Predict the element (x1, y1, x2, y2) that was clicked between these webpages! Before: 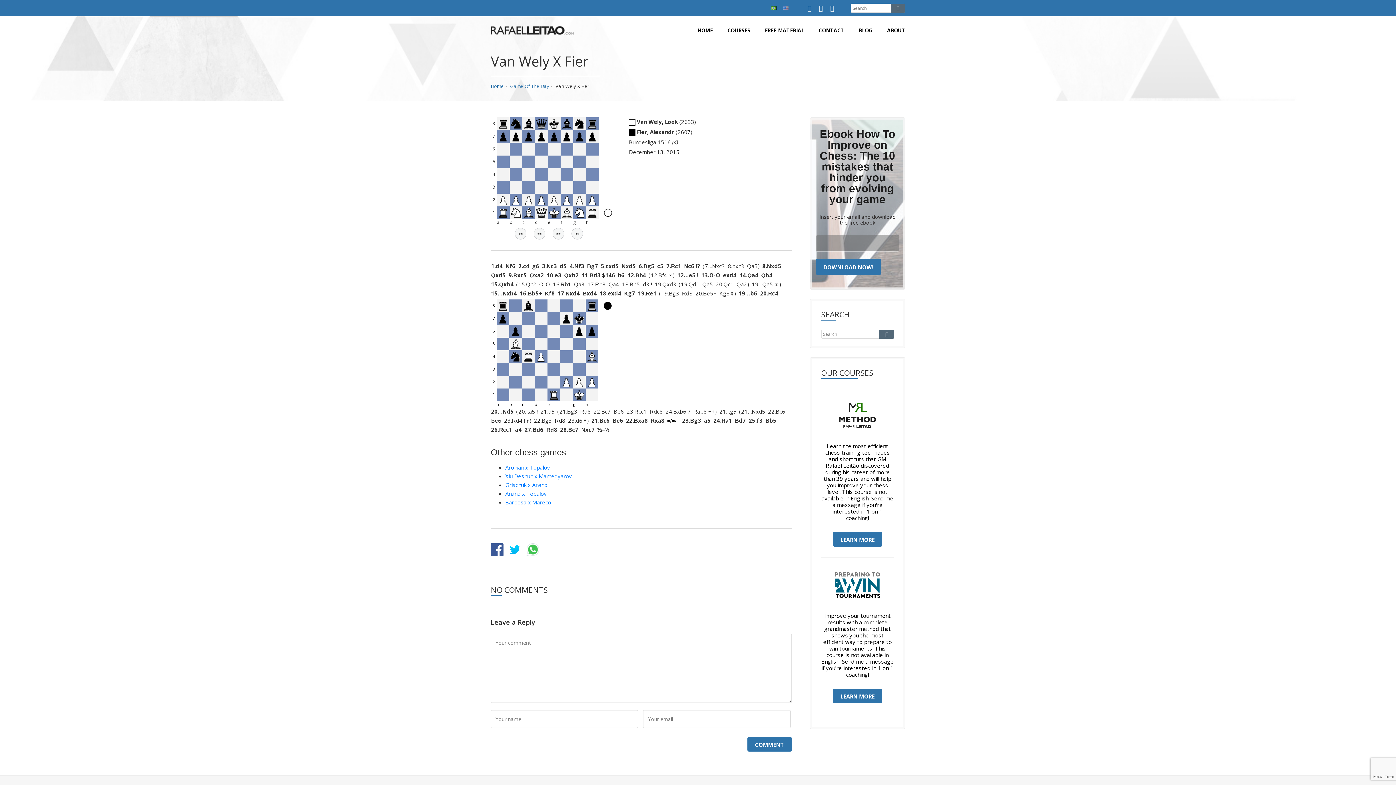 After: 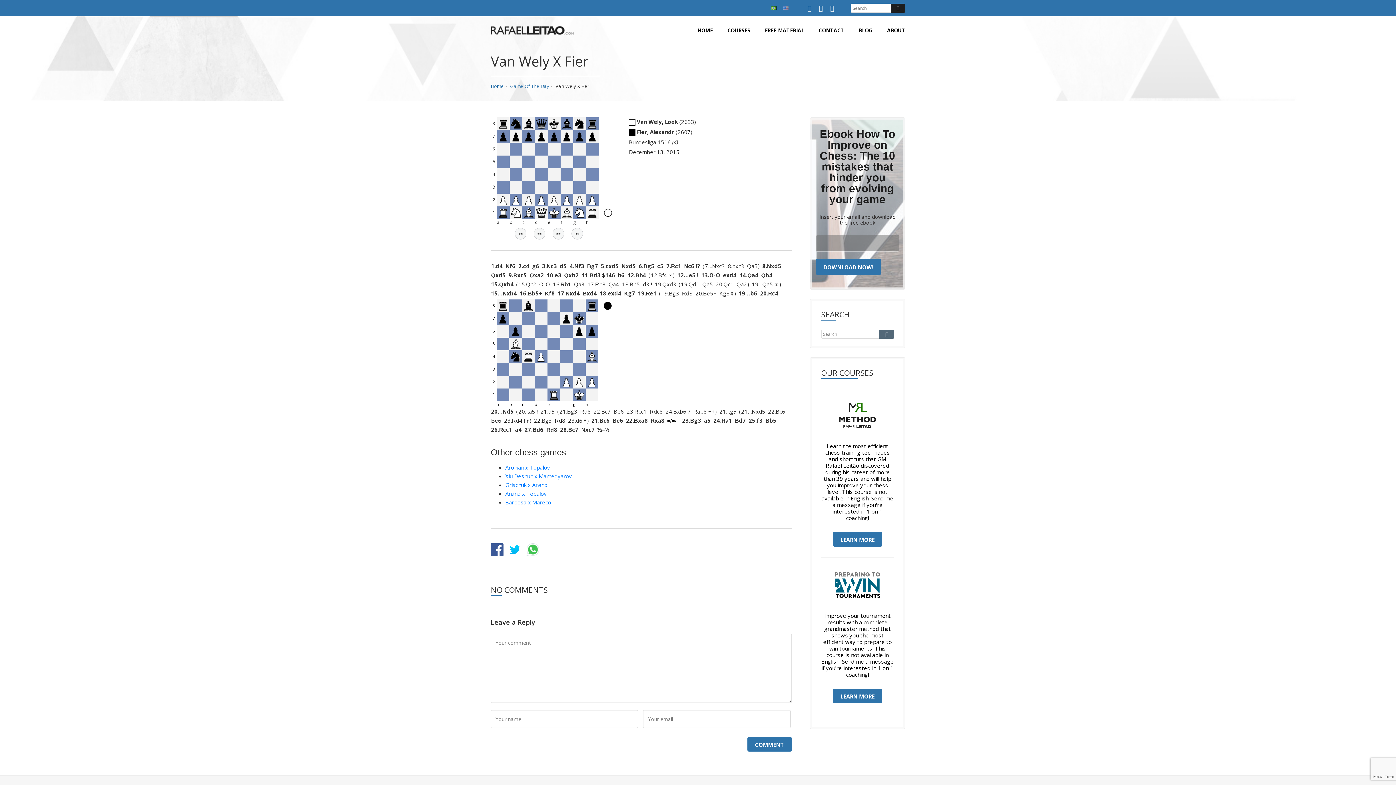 Action: bbox: (891, 3, 905, 12)